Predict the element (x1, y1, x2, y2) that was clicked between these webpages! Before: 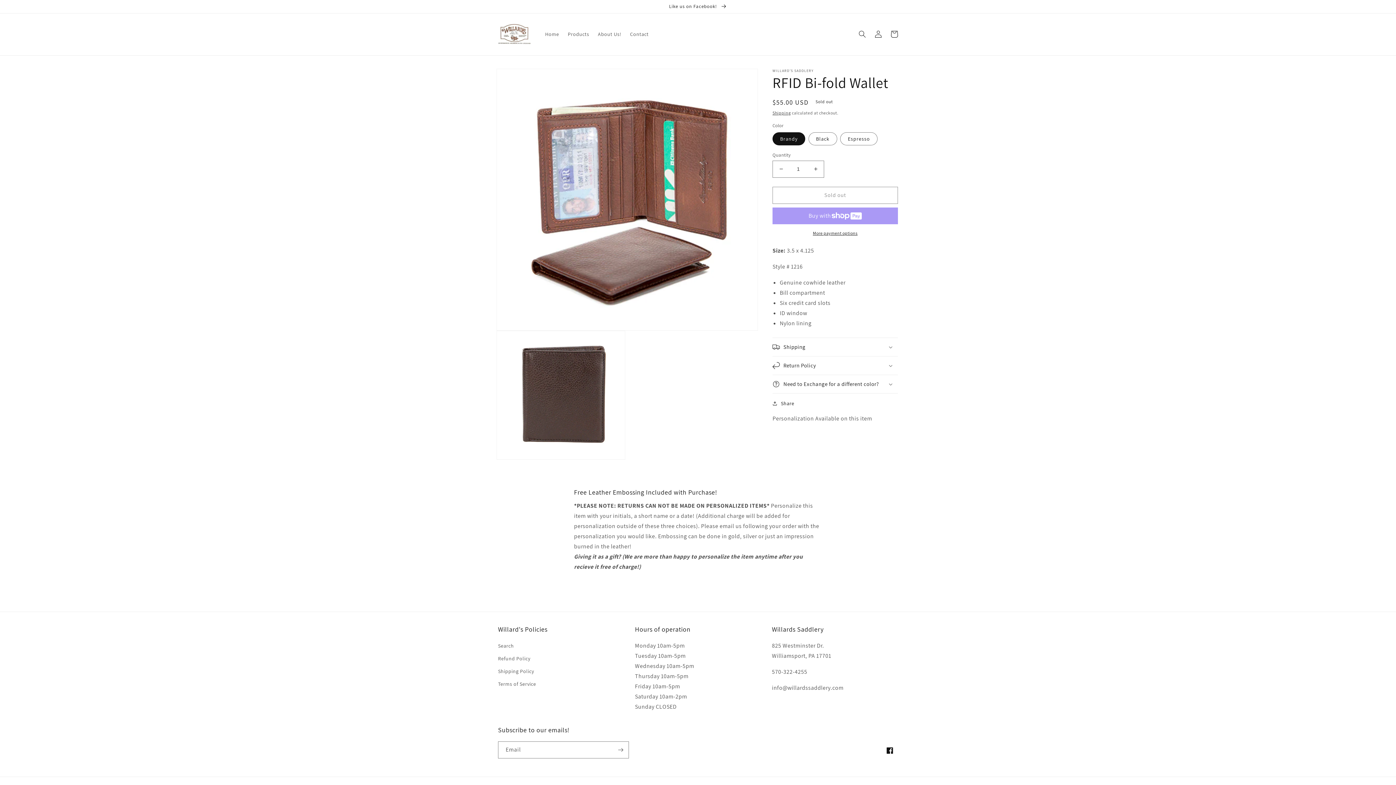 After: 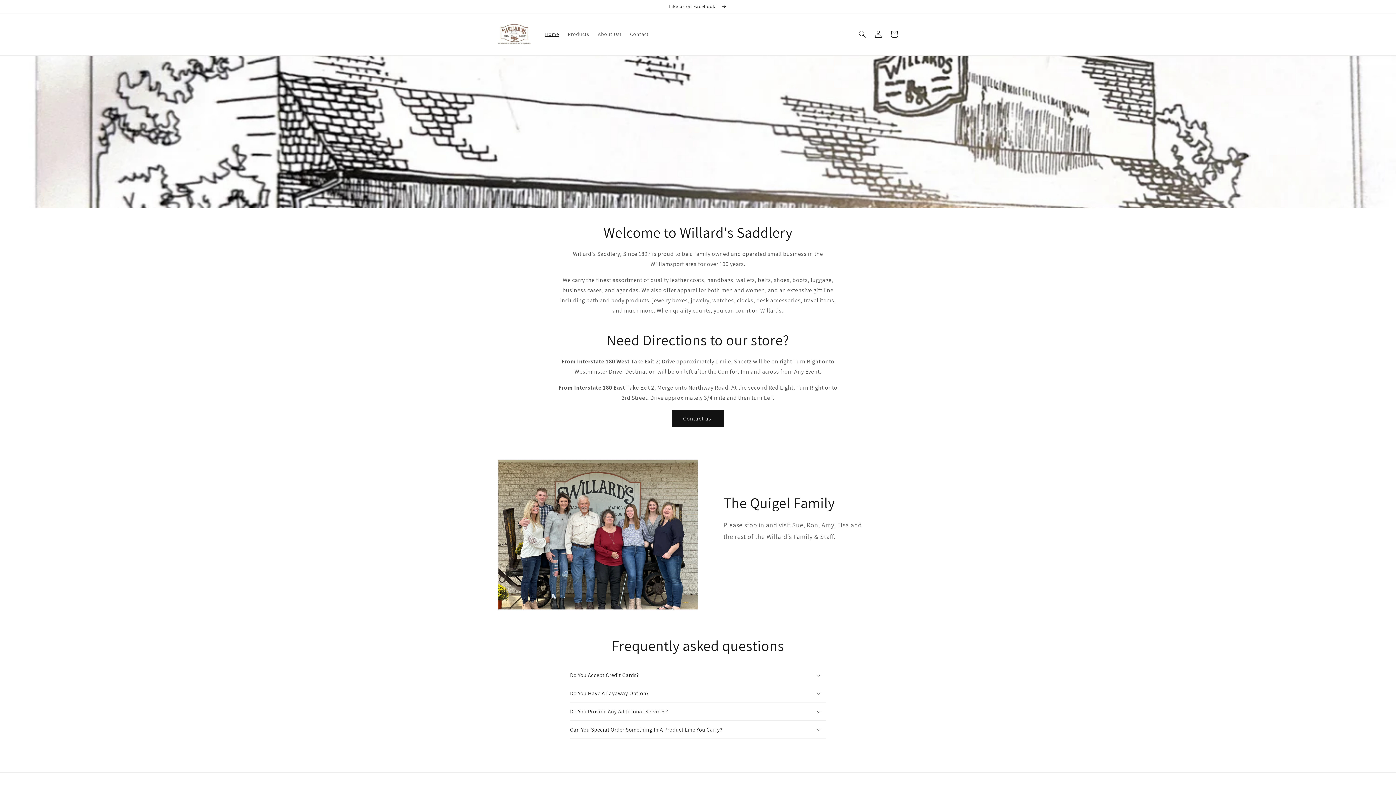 Action: label: Home bbox: (540, 26, 563, 41)